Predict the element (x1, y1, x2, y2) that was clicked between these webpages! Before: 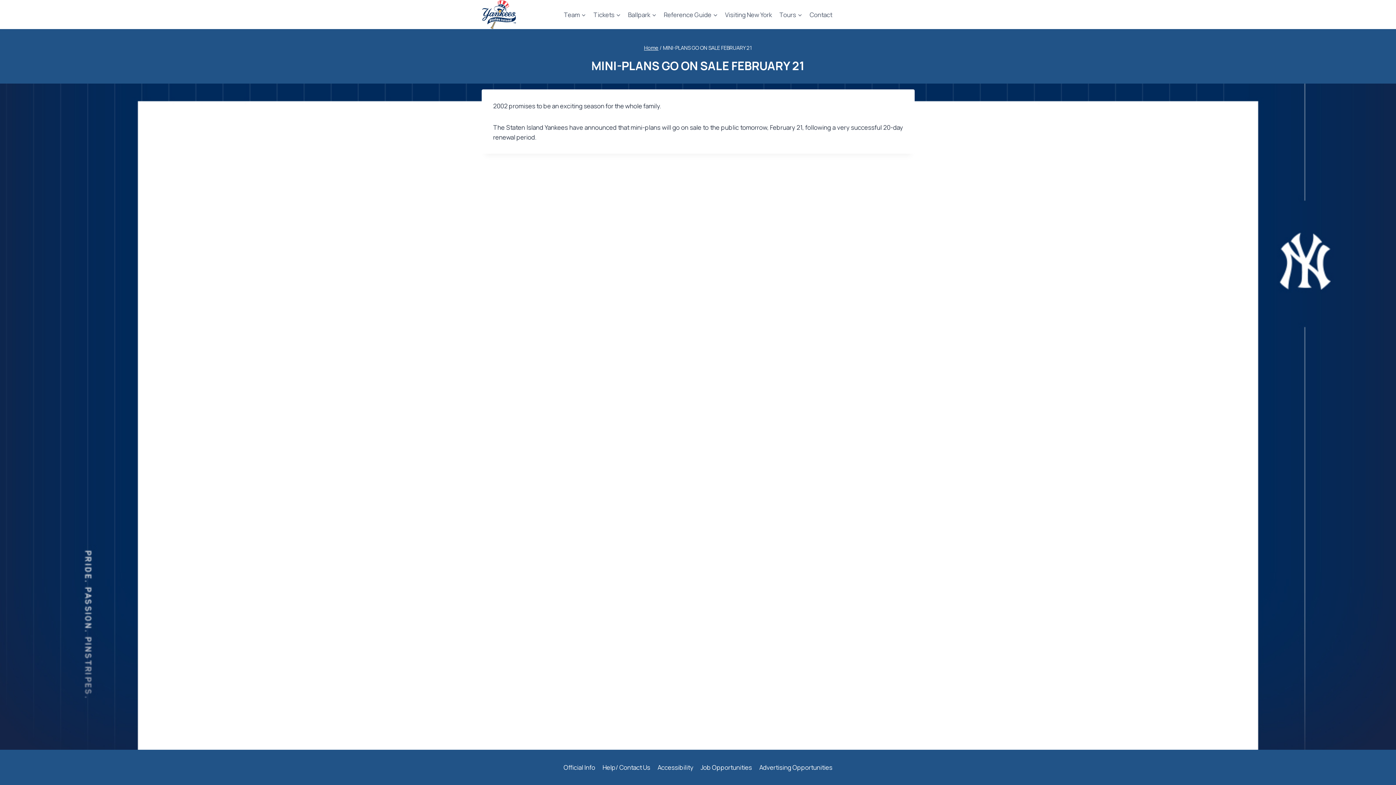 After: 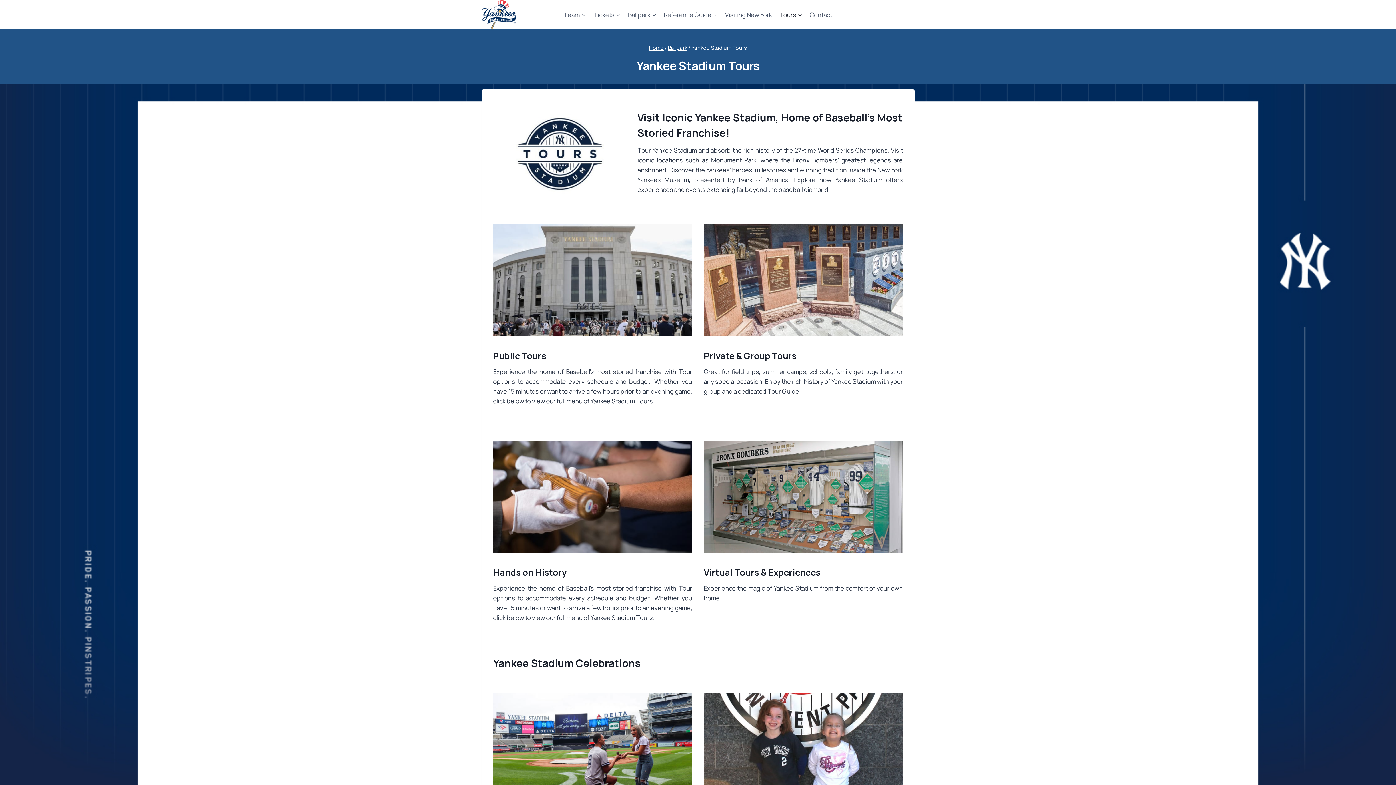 Action: label: Tours bbox: (775, 5, 806, 23)